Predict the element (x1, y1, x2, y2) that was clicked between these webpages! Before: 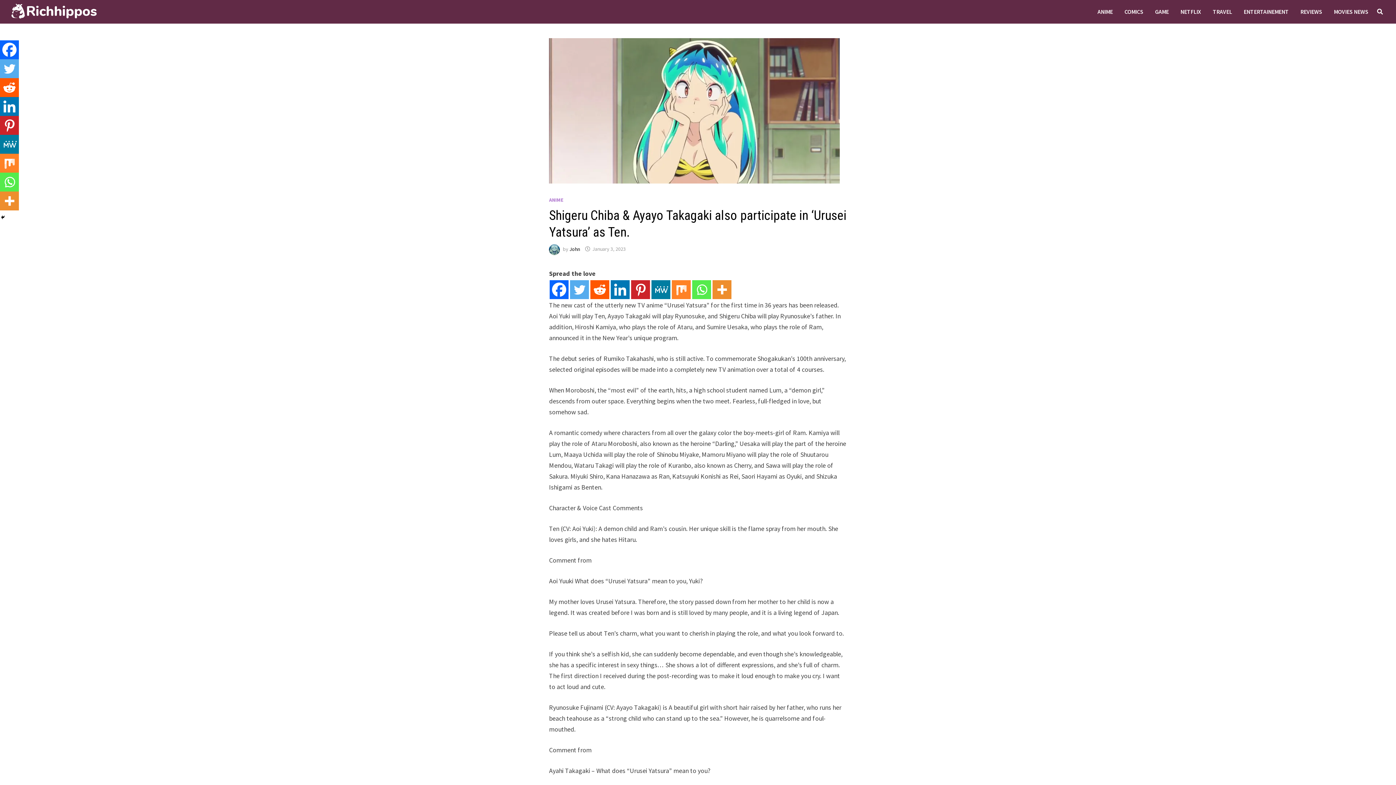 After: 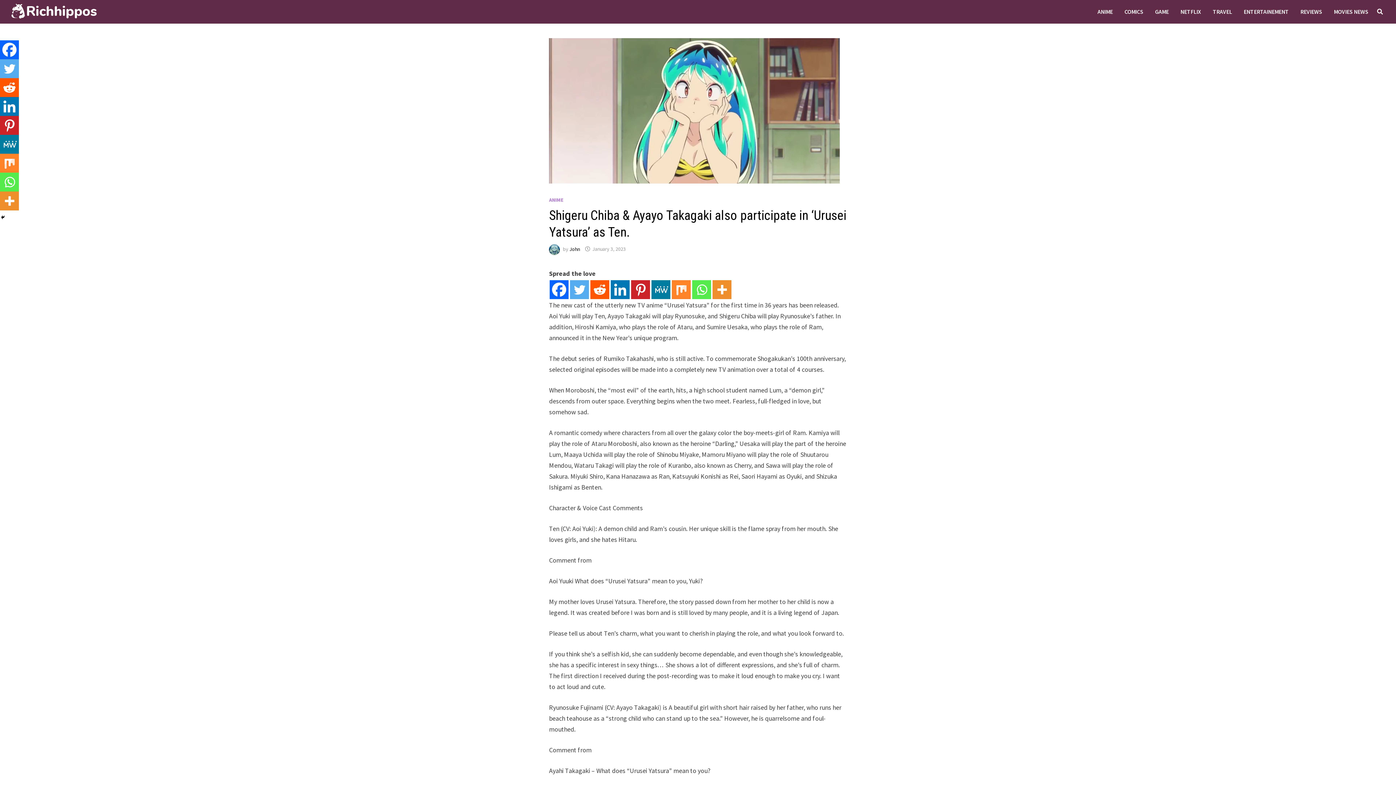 Action: label: Twitter bbox: (570, 280, 589, 299)